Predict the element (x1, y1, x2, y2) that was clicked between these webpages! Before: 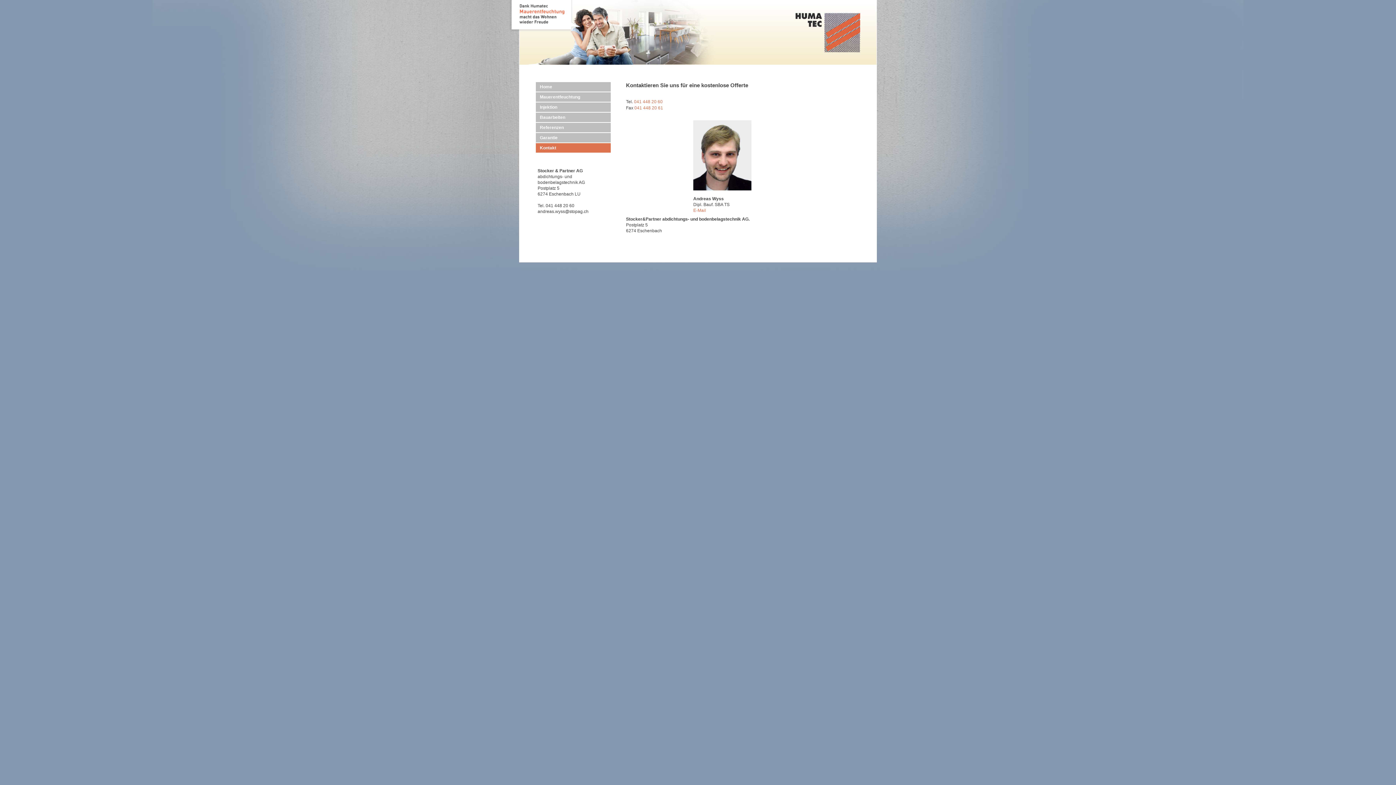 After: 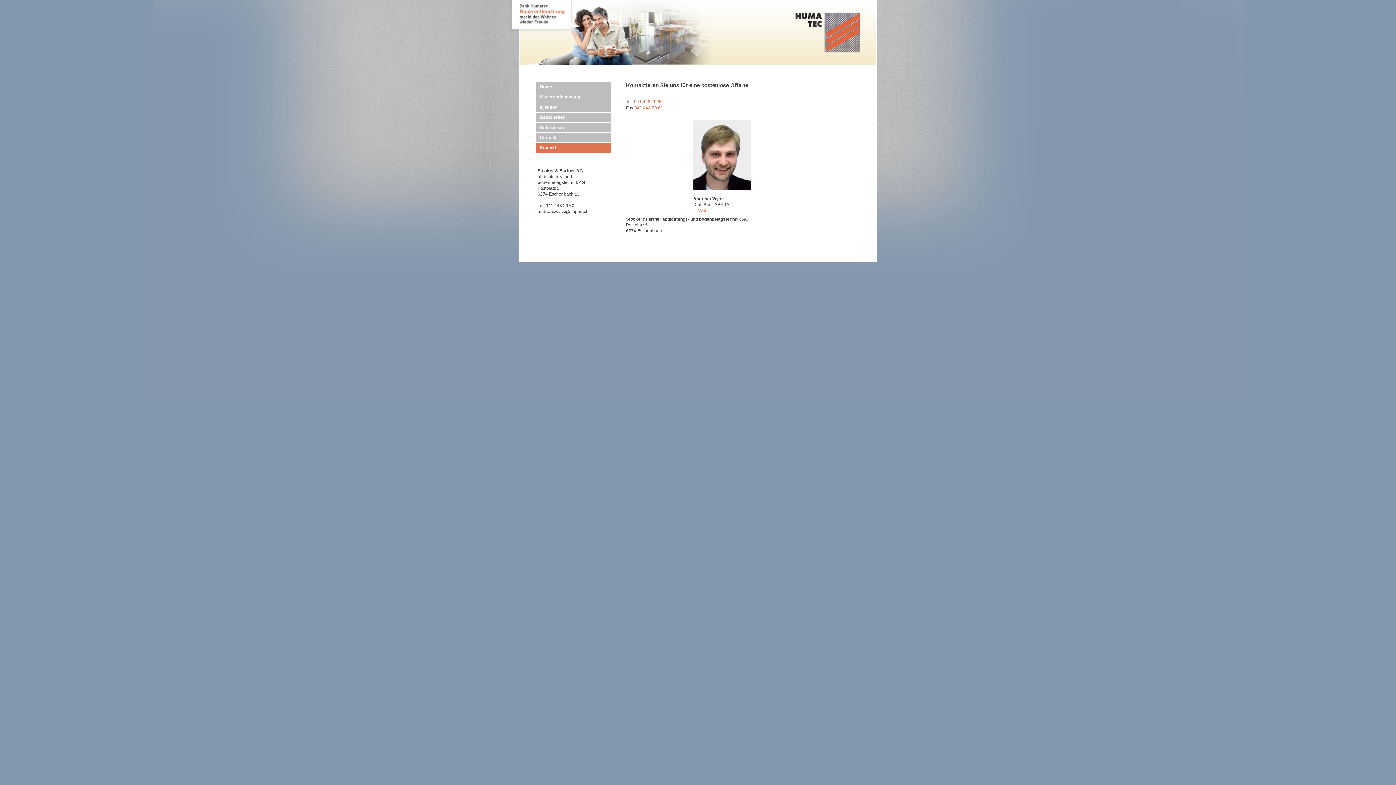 Action: label: 041 448 20 61 bbox: (634, 105, 663, 110)